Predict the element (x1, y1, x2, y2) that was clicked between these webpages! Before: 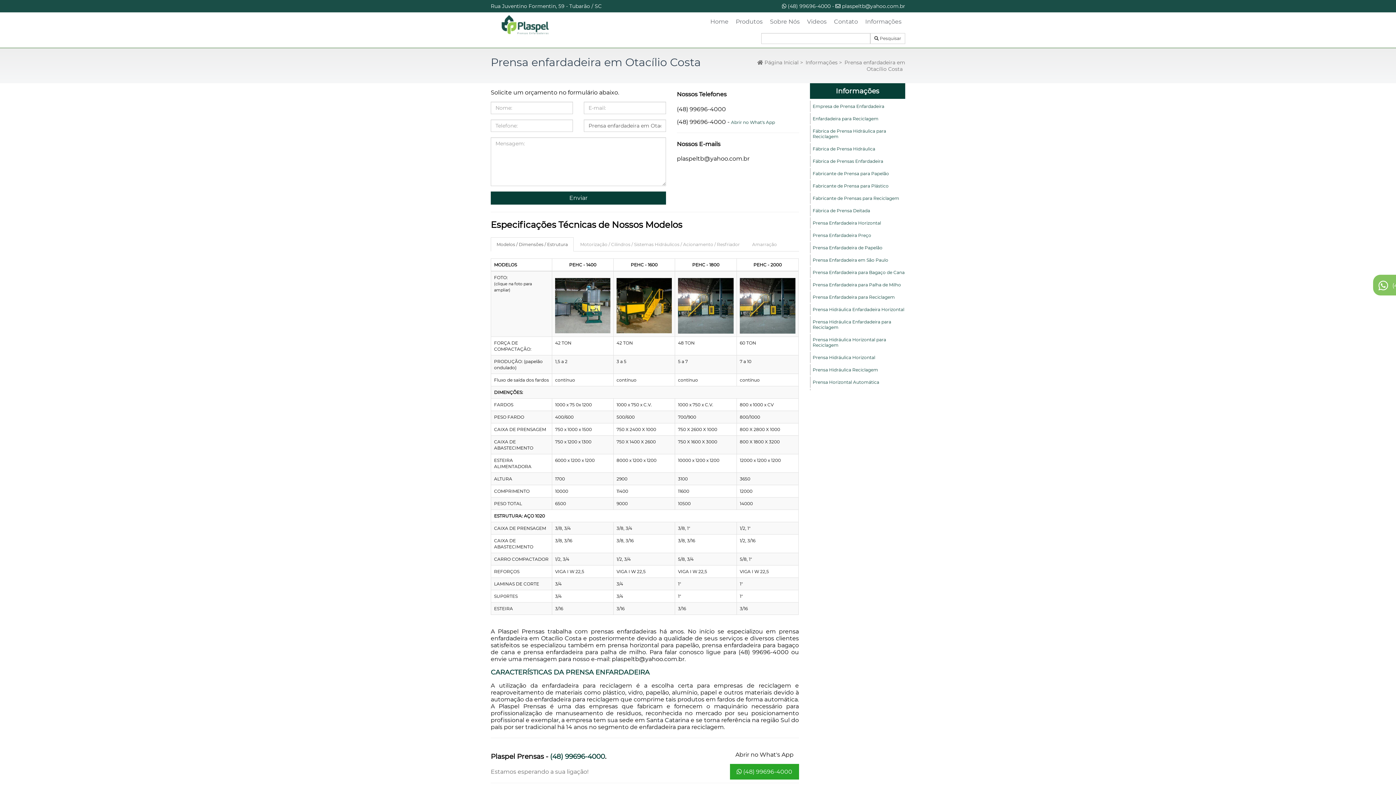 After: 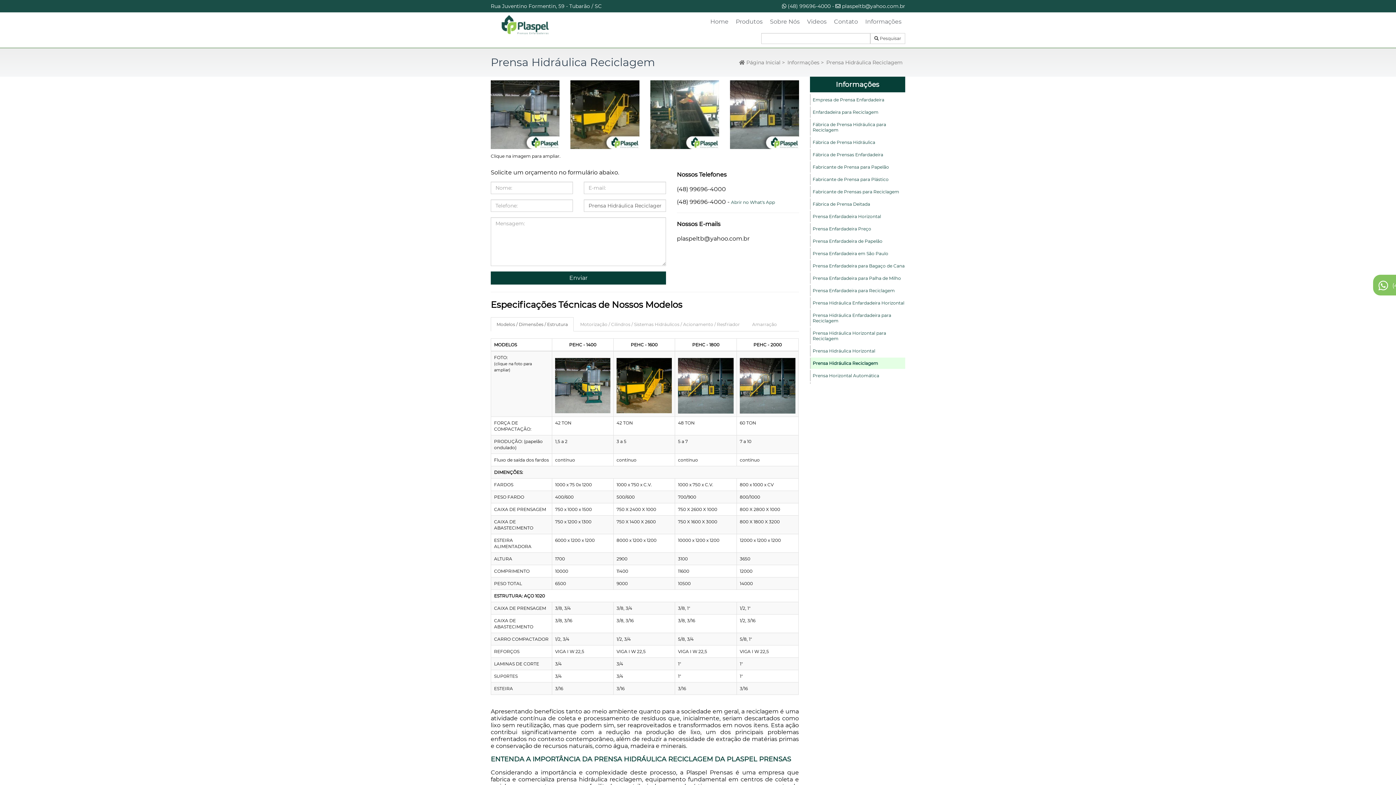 Action: bbox: (810, 364, 905, 375) label: Prensa Hidráulica Reciclagem